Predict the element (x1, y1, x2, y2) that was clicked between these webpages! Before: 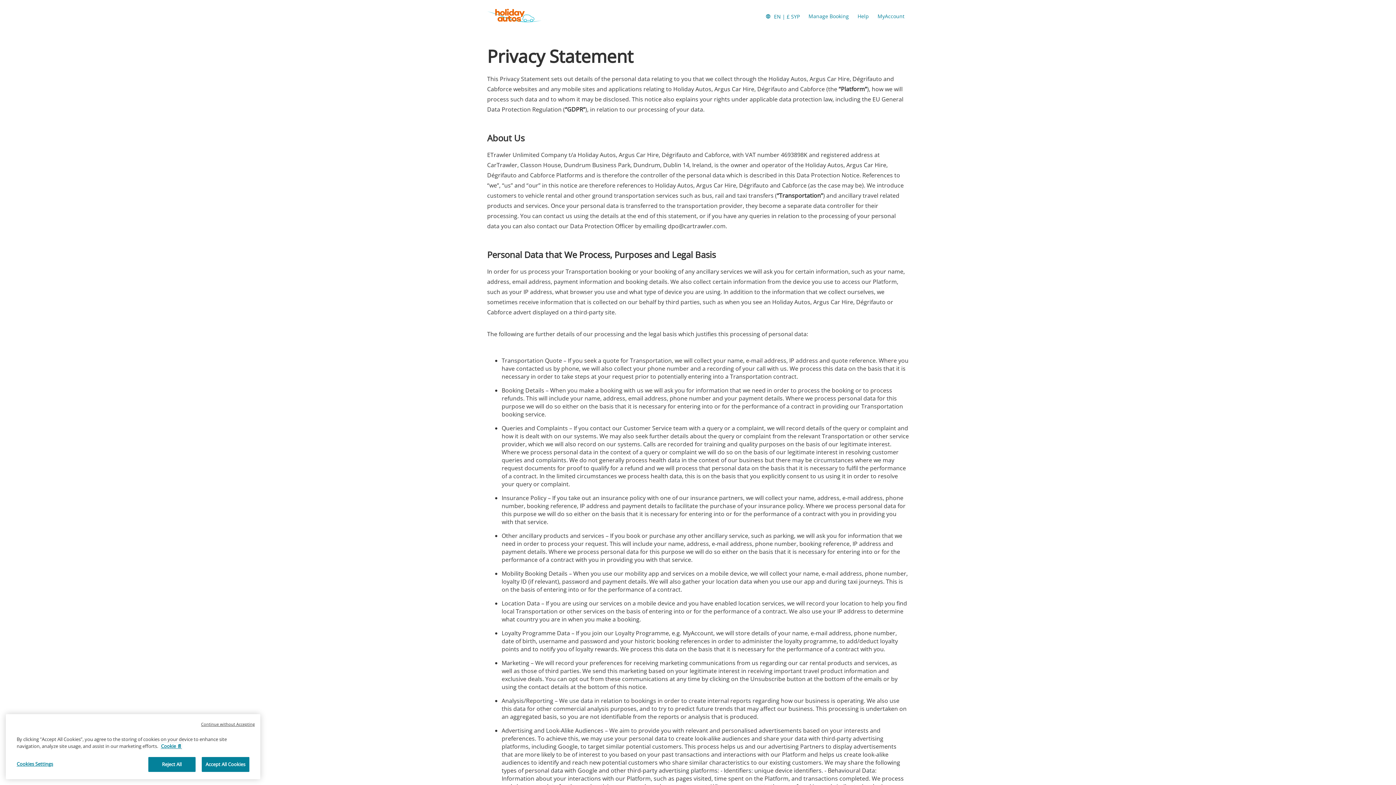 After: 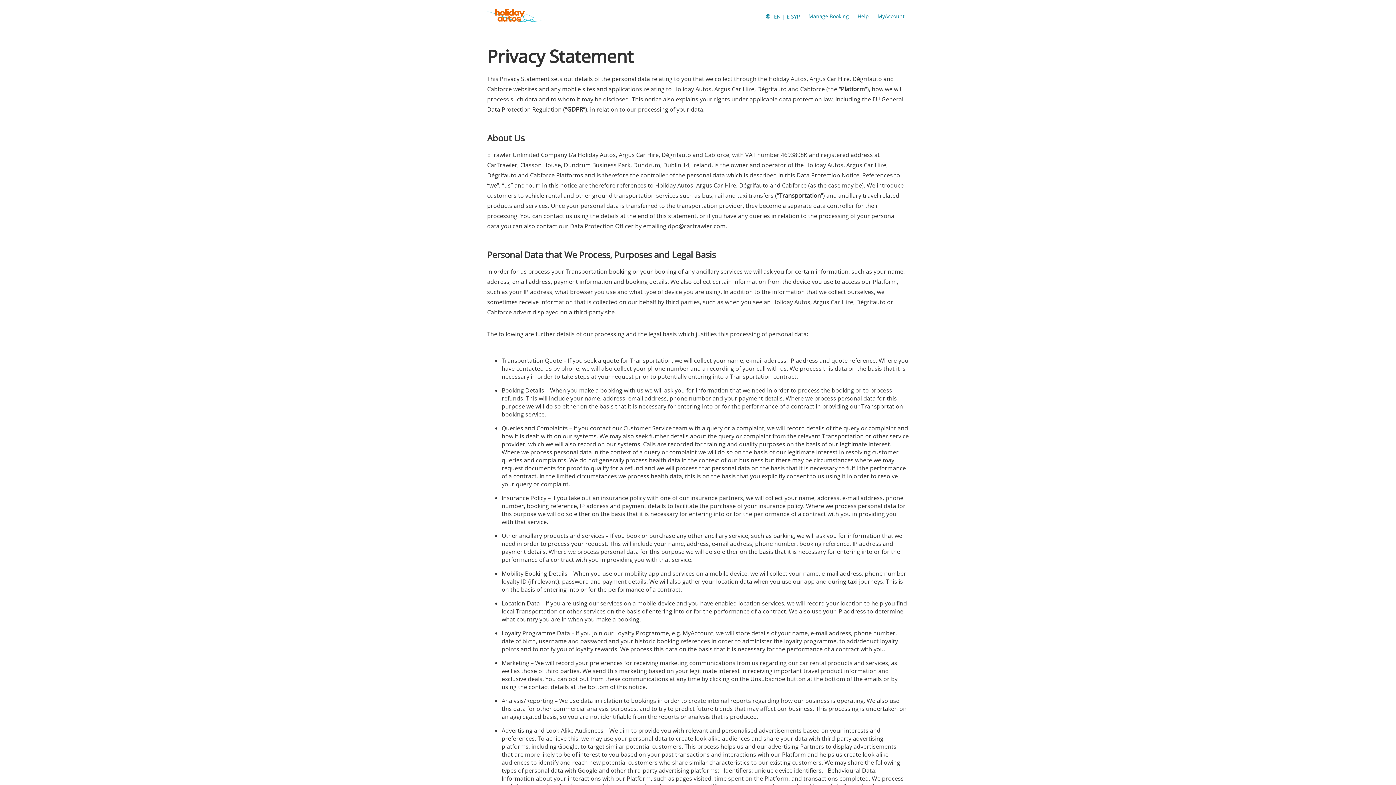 Action: label: Reject All bbox: (148, 762, 195, 777)